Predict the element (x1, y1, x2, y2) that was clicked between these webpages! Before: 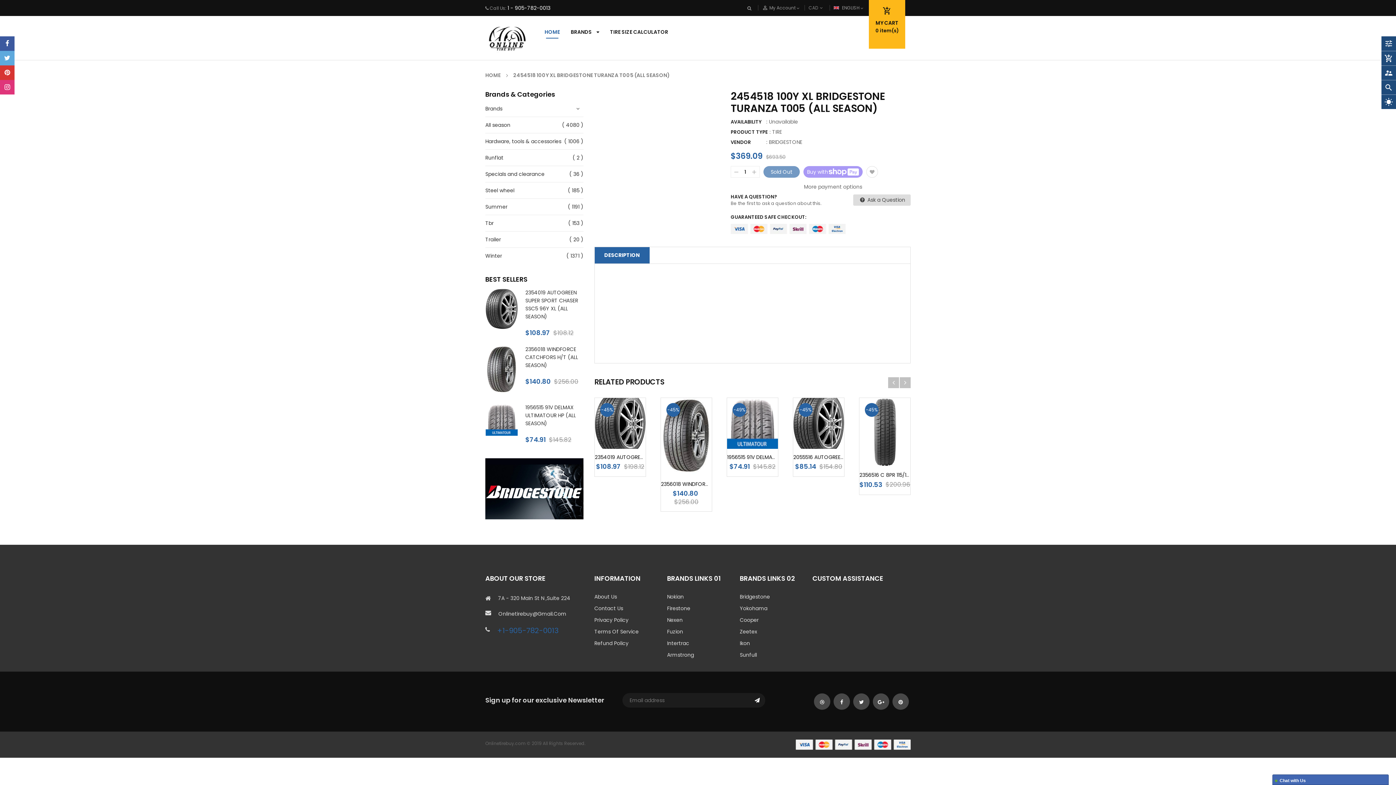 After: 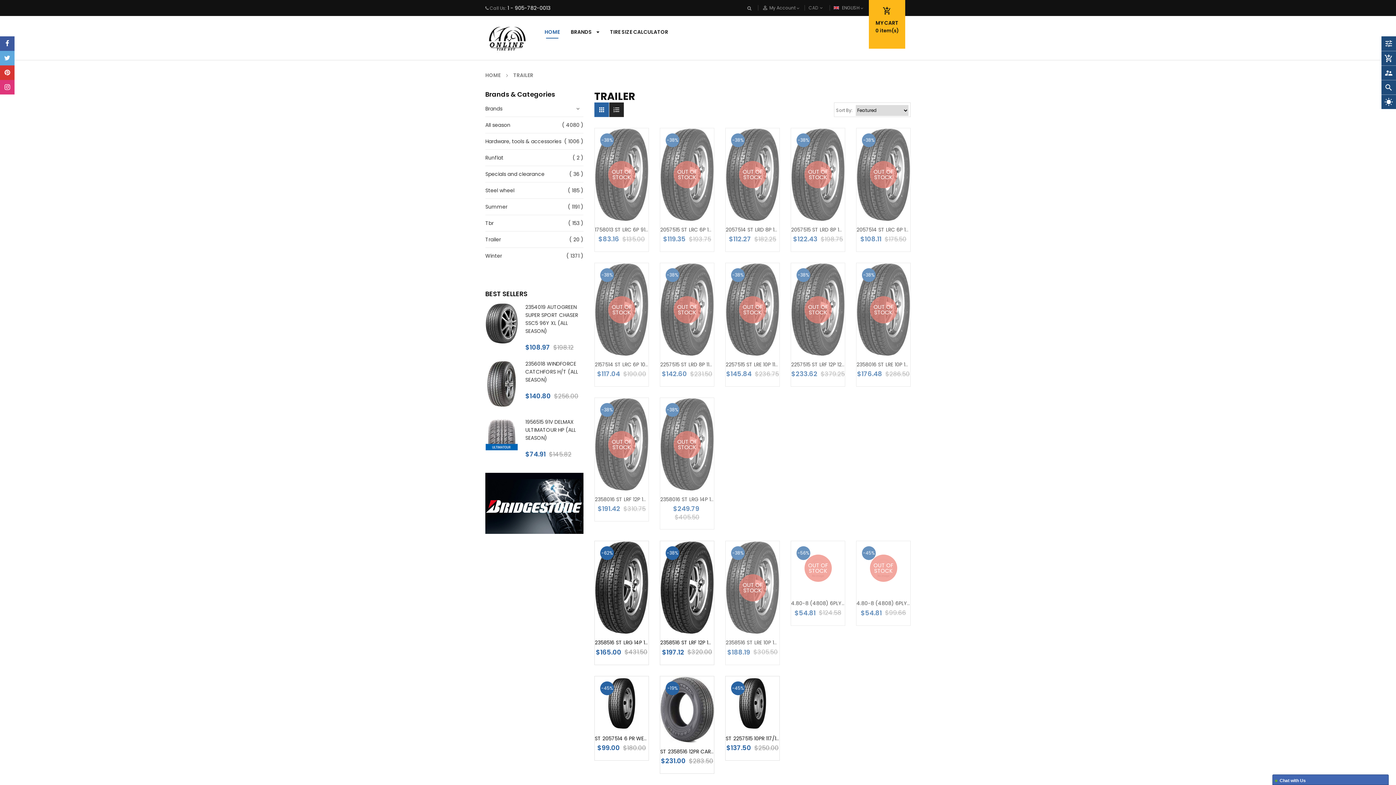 Action: label: Trailer
( 20 ) bbox: (485, 236, 501, 243)